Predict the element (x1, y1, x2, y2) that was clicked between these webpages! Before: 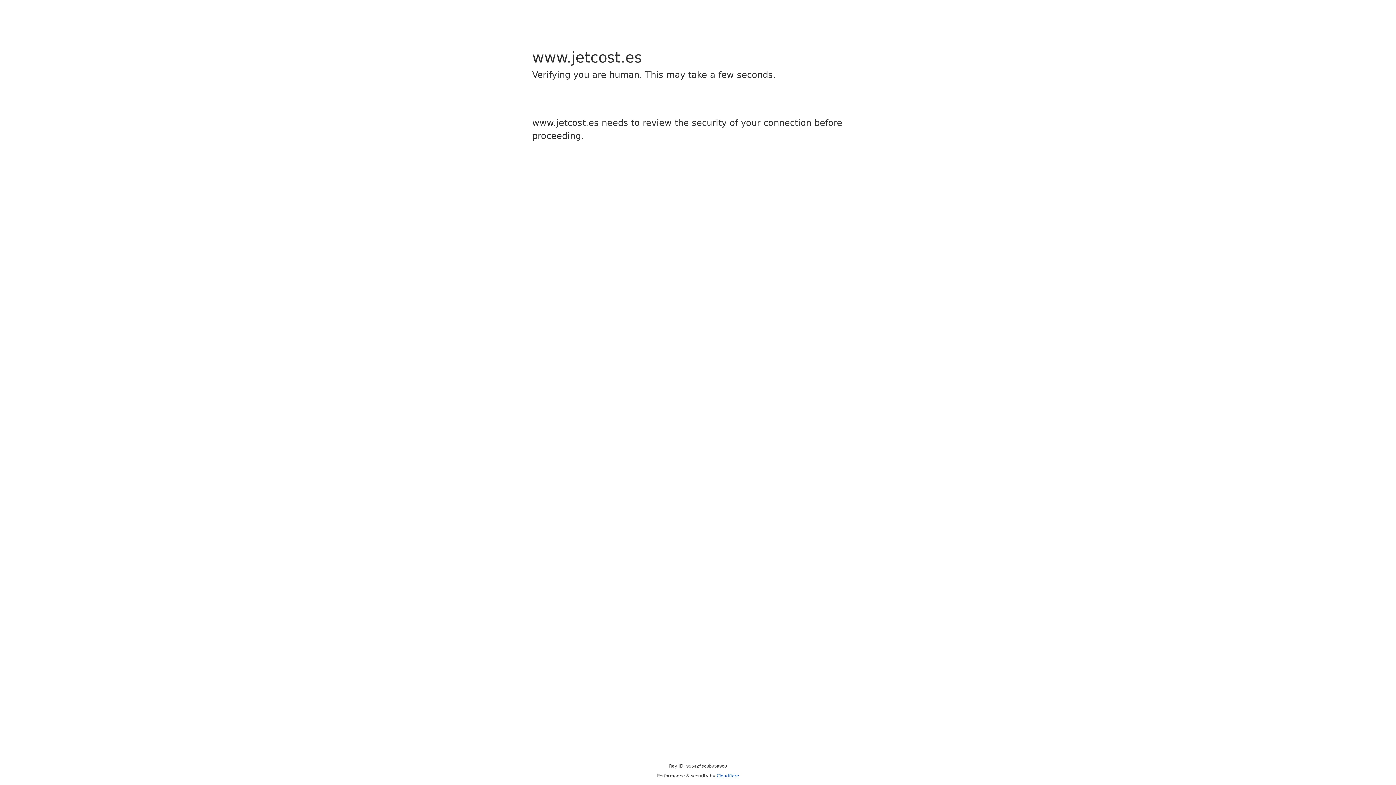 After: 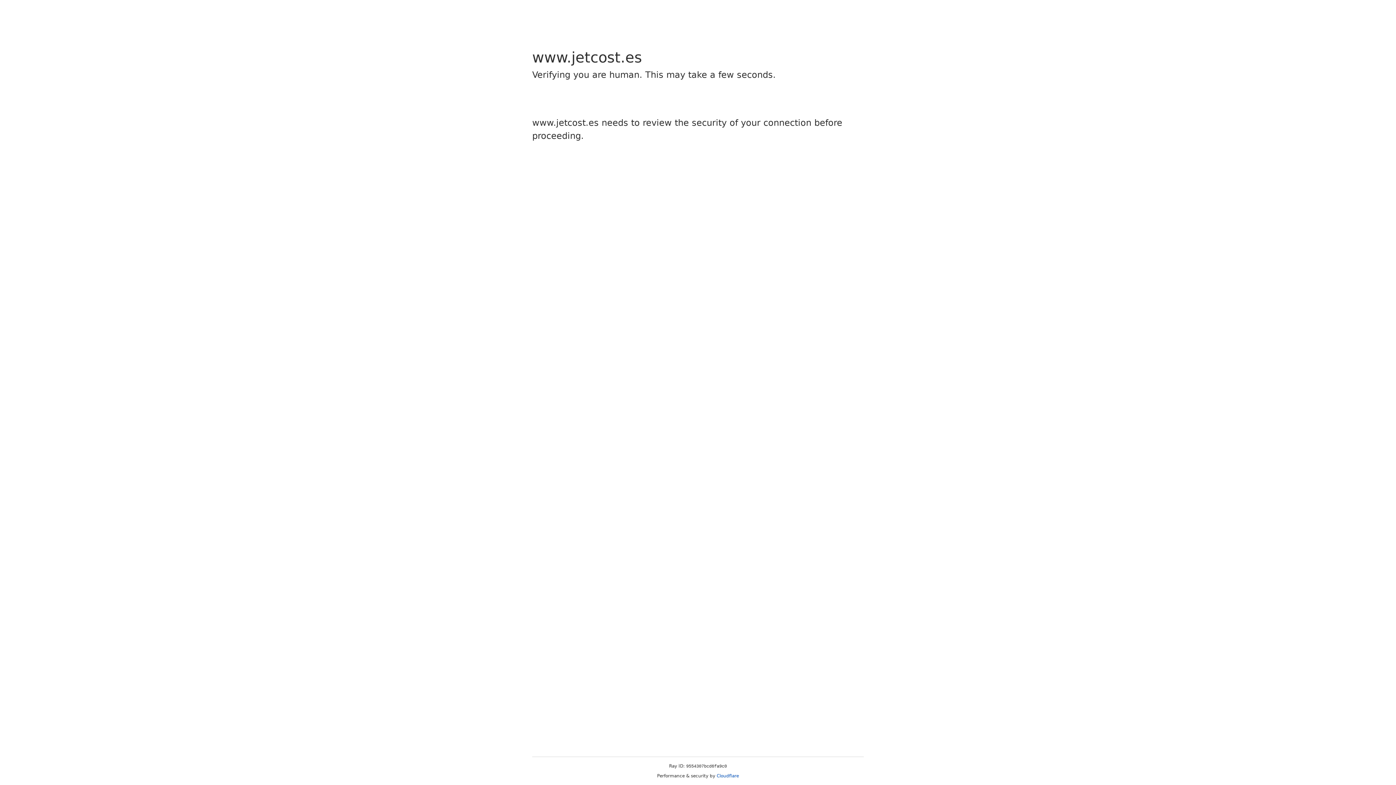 Action: bbox: (716, 773, 739, 778) label: Cloudflare